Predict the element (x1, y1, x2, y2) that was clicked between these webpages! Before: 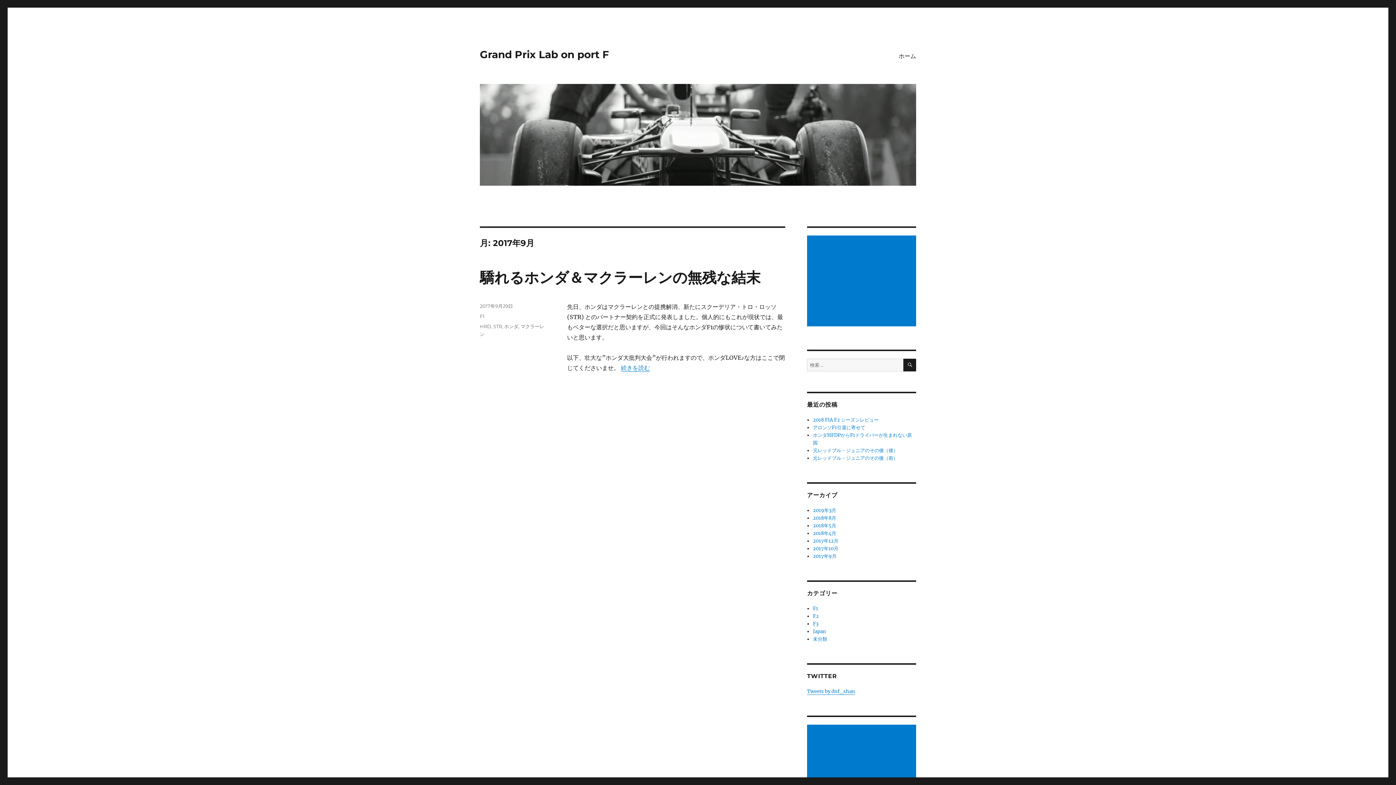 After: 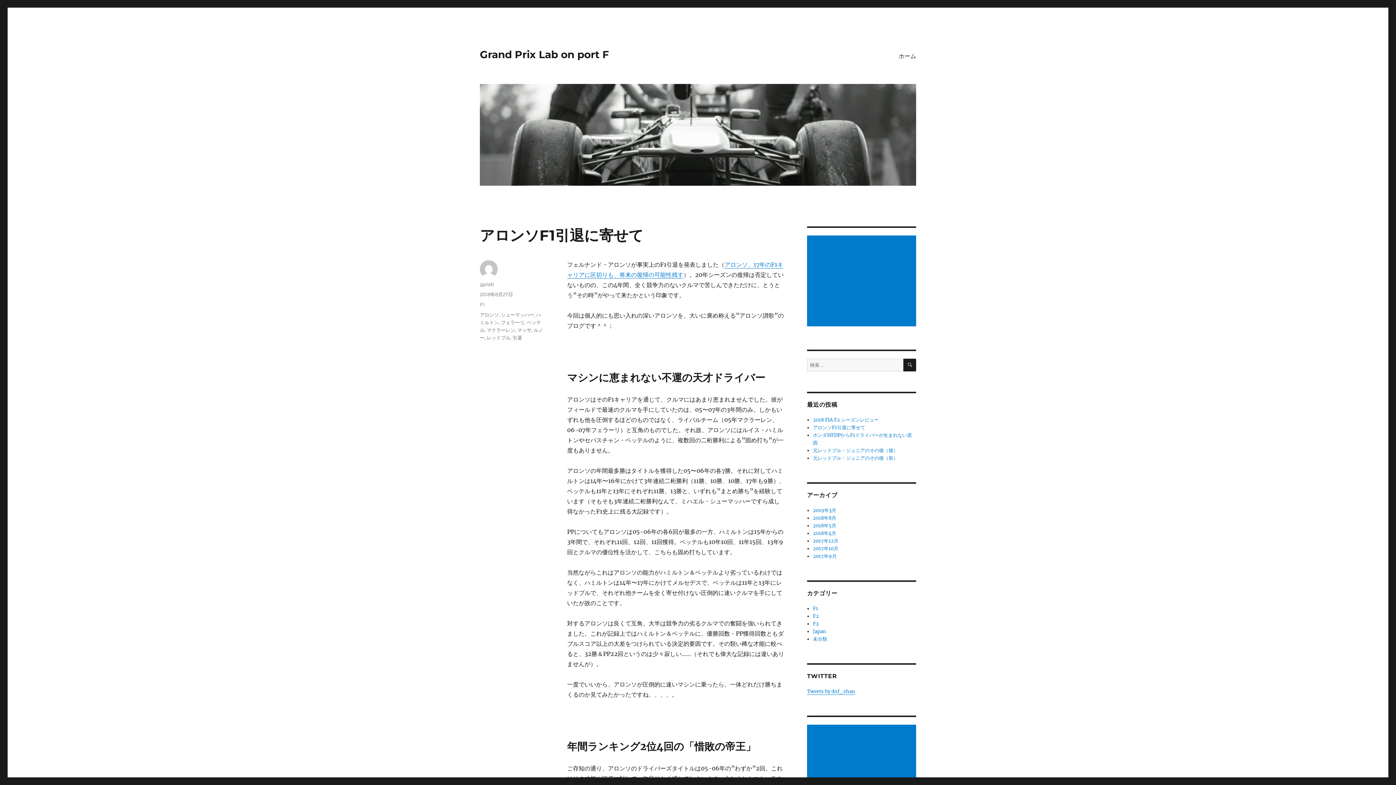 Action: label: アロンソF1引退に寄せて bbox: (813, 424, 865, 430)